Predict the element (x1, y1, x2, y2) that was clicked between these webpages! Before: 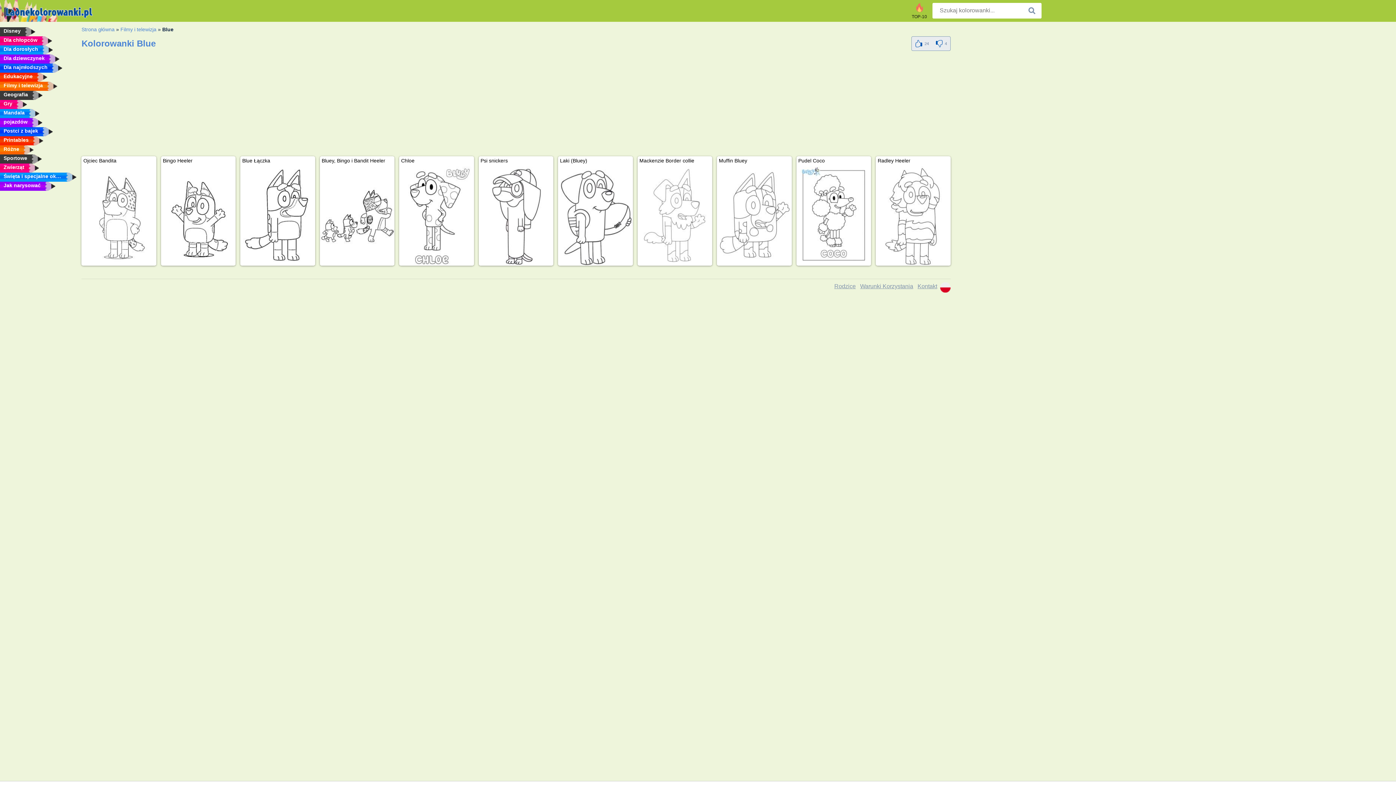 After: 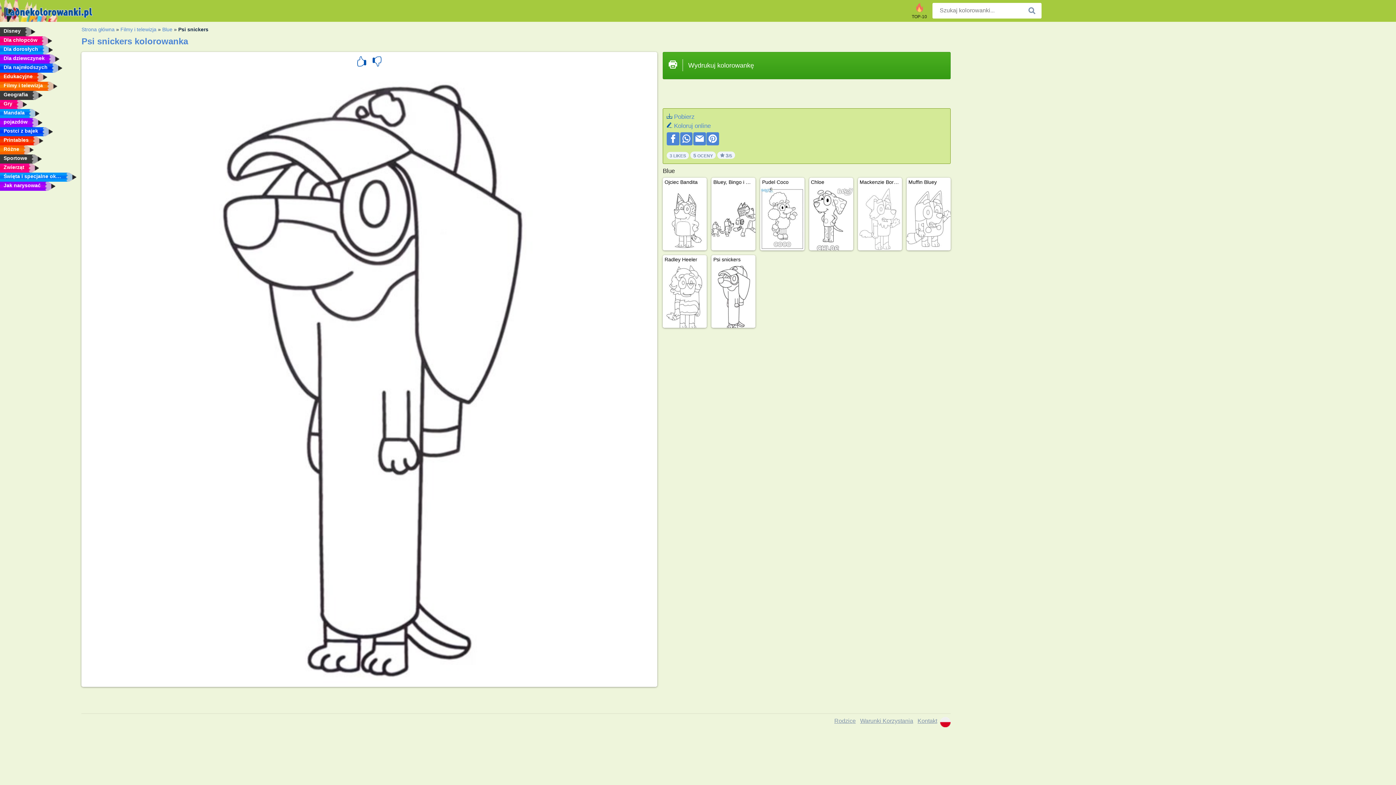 Action: bbox: (478, 156, 553, 265) label: Psi snickers